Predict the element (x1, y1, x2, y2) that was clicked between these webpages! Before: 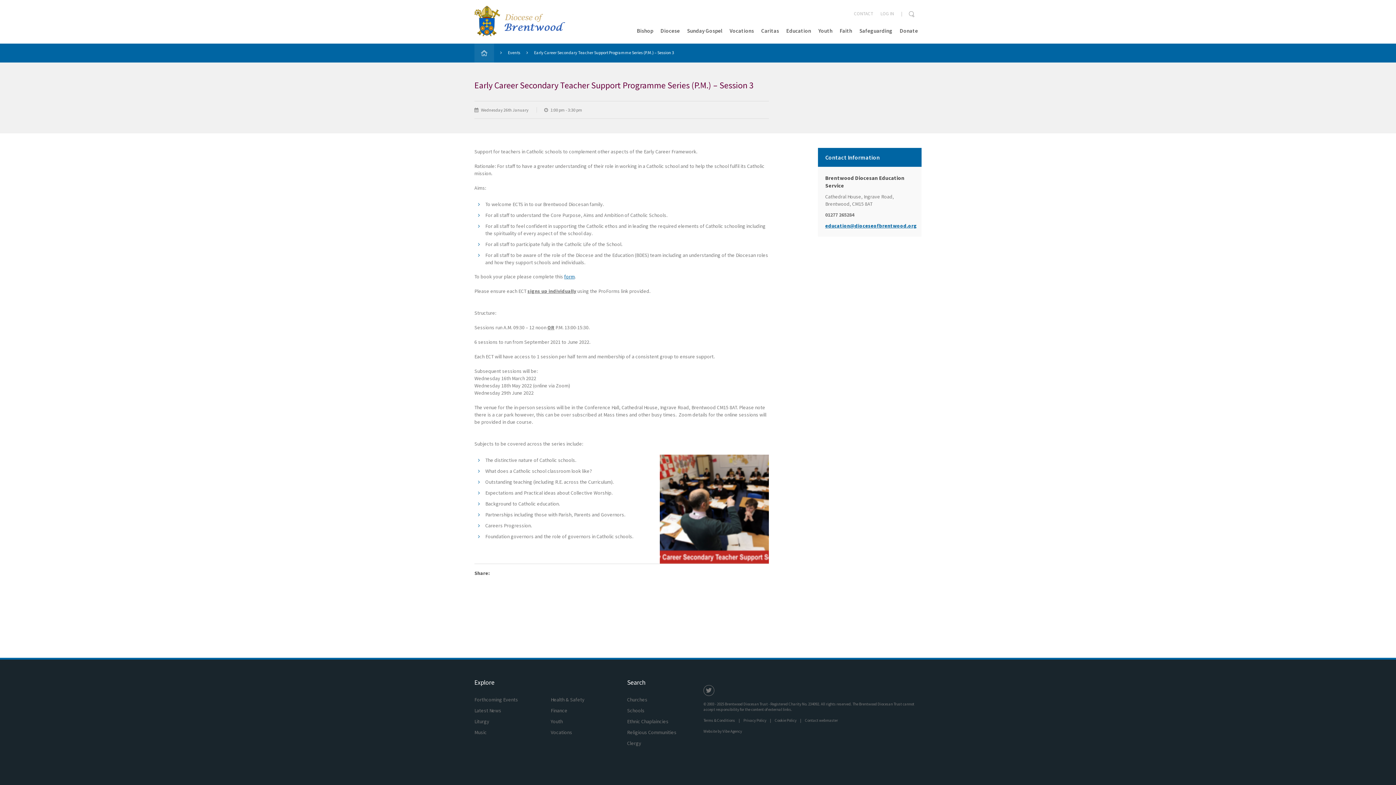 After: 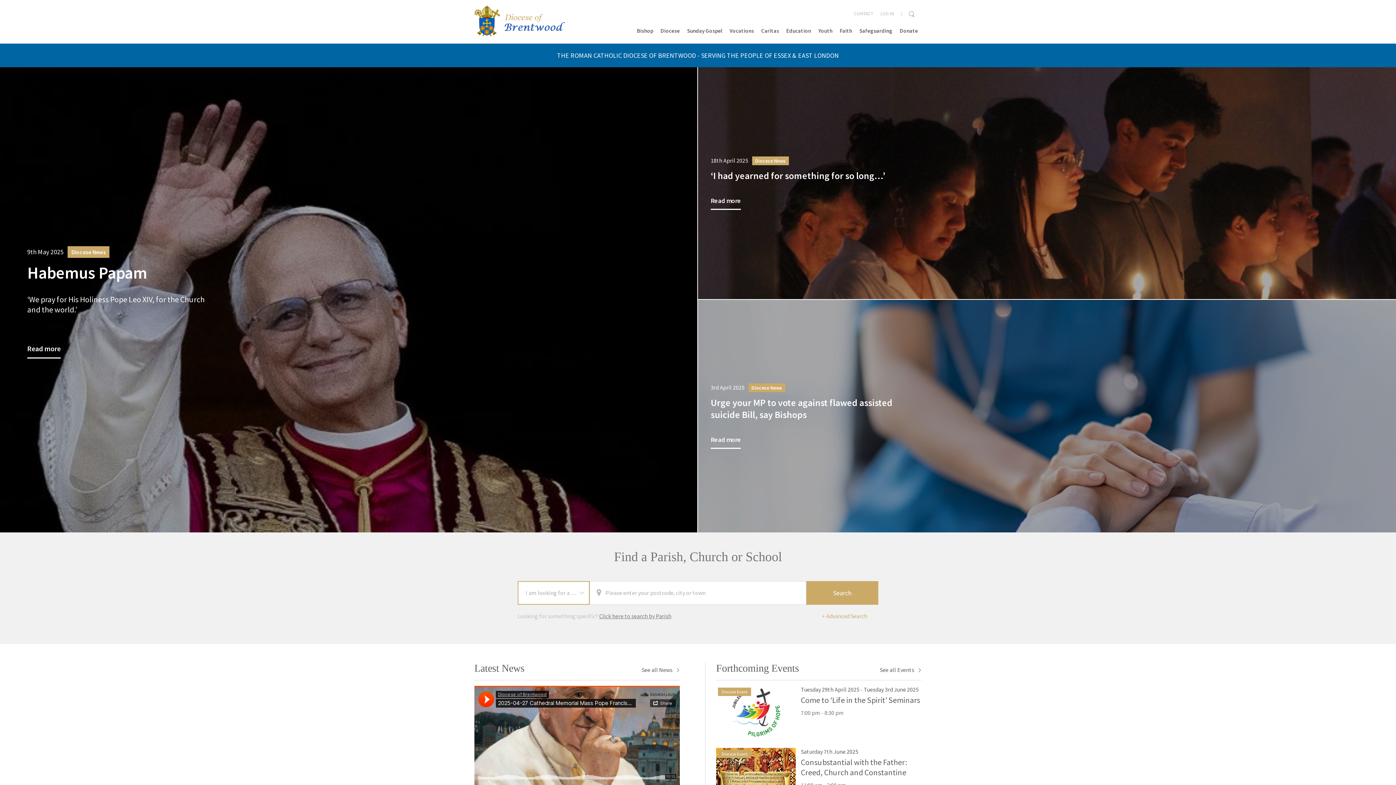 Action: bbox: (474, 43, 494, 62)